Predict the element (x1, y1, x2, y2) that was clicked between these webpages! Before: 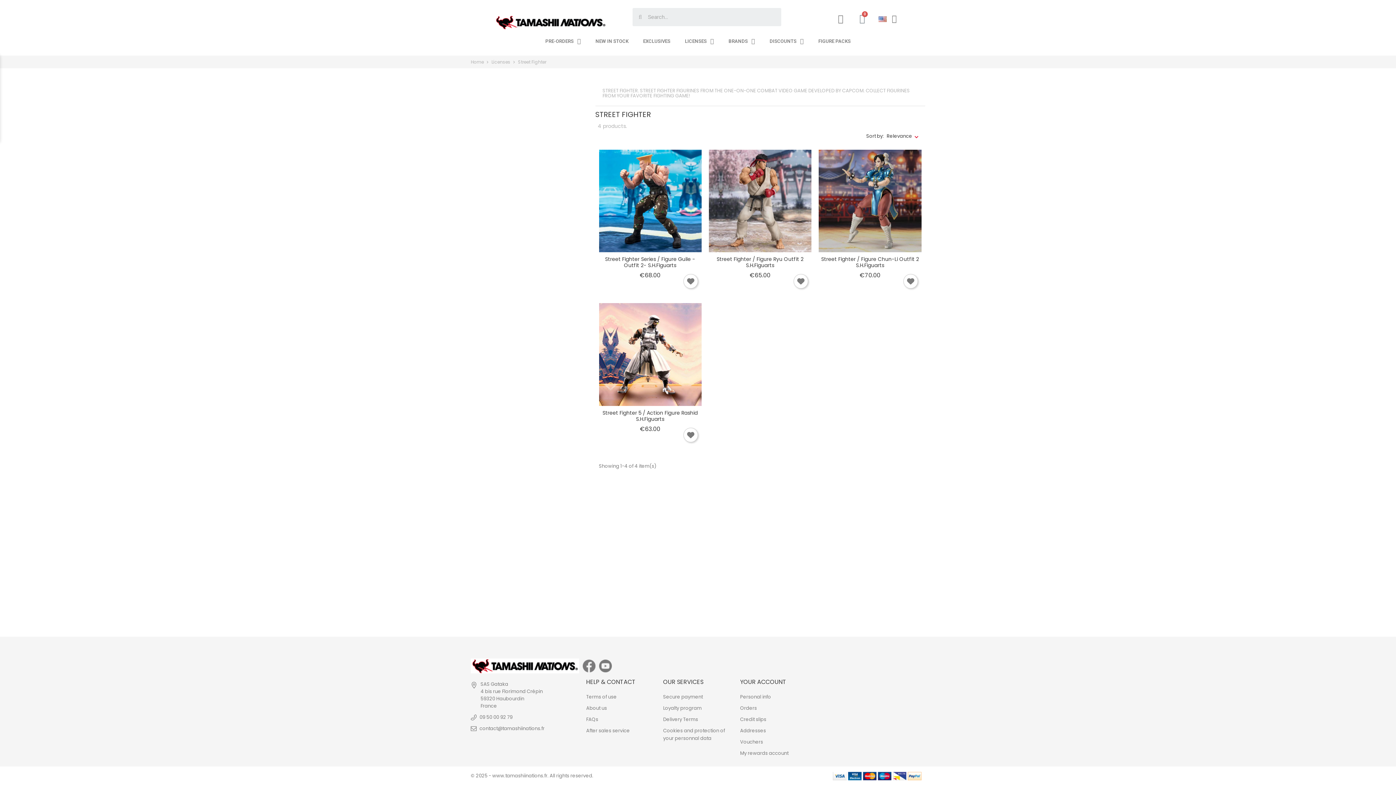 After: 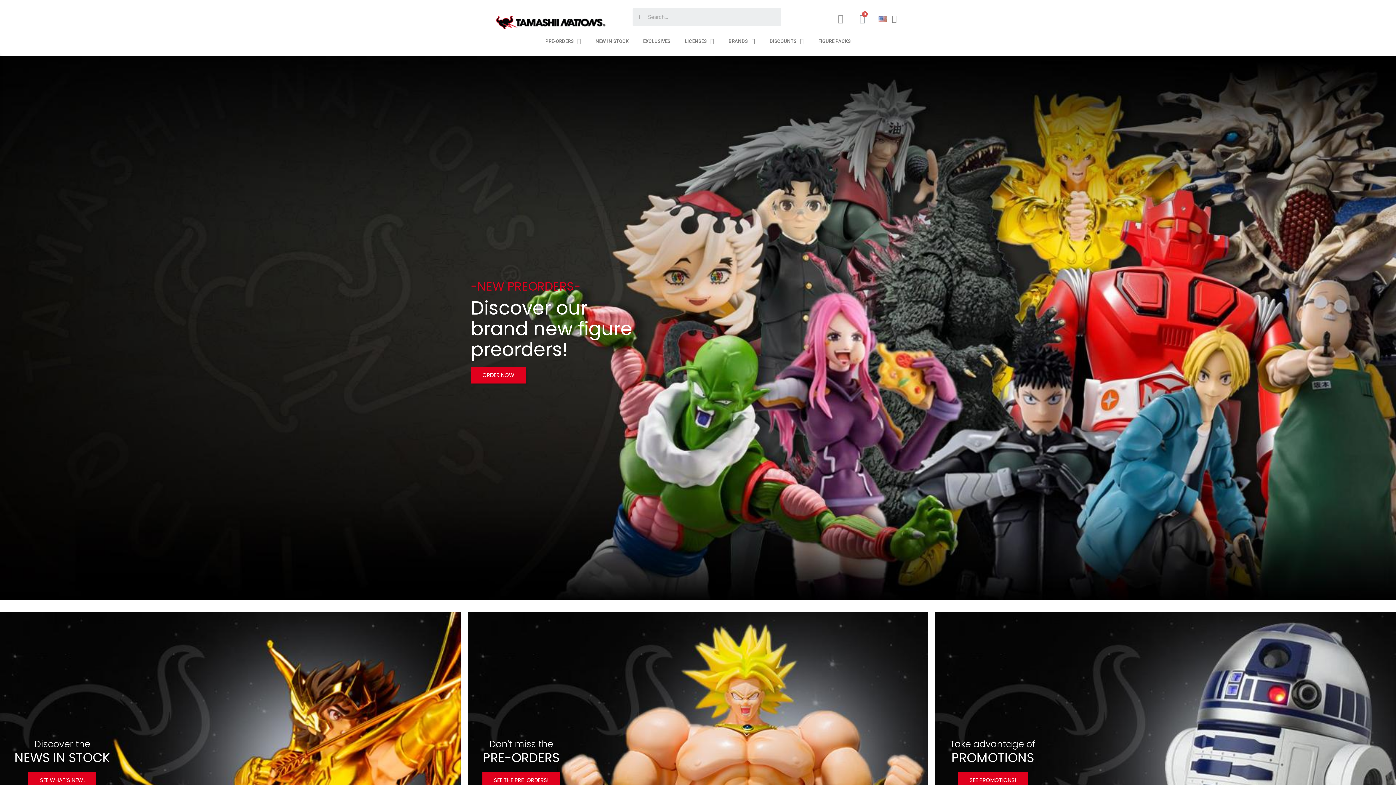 Action: bbox: (470, 58, 485, 65) label: Home 